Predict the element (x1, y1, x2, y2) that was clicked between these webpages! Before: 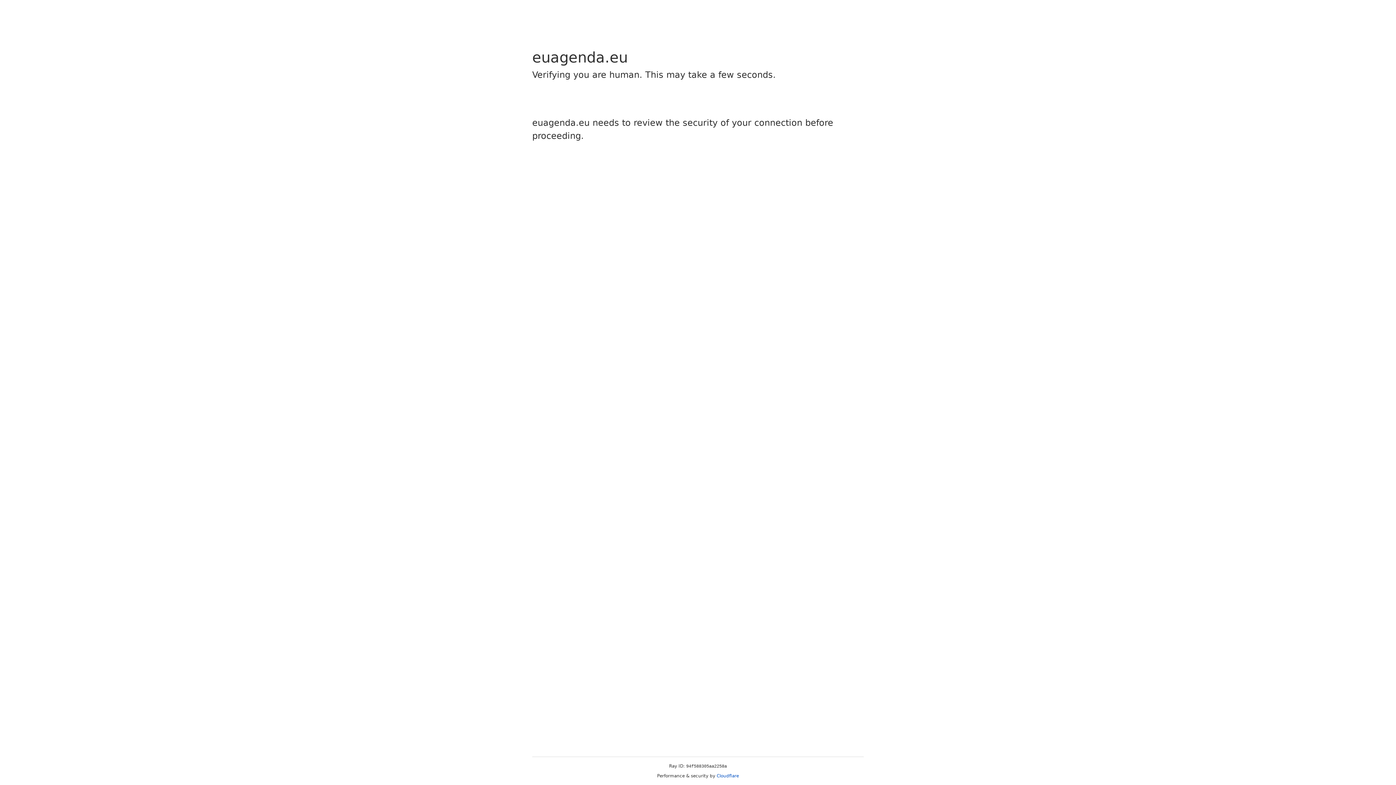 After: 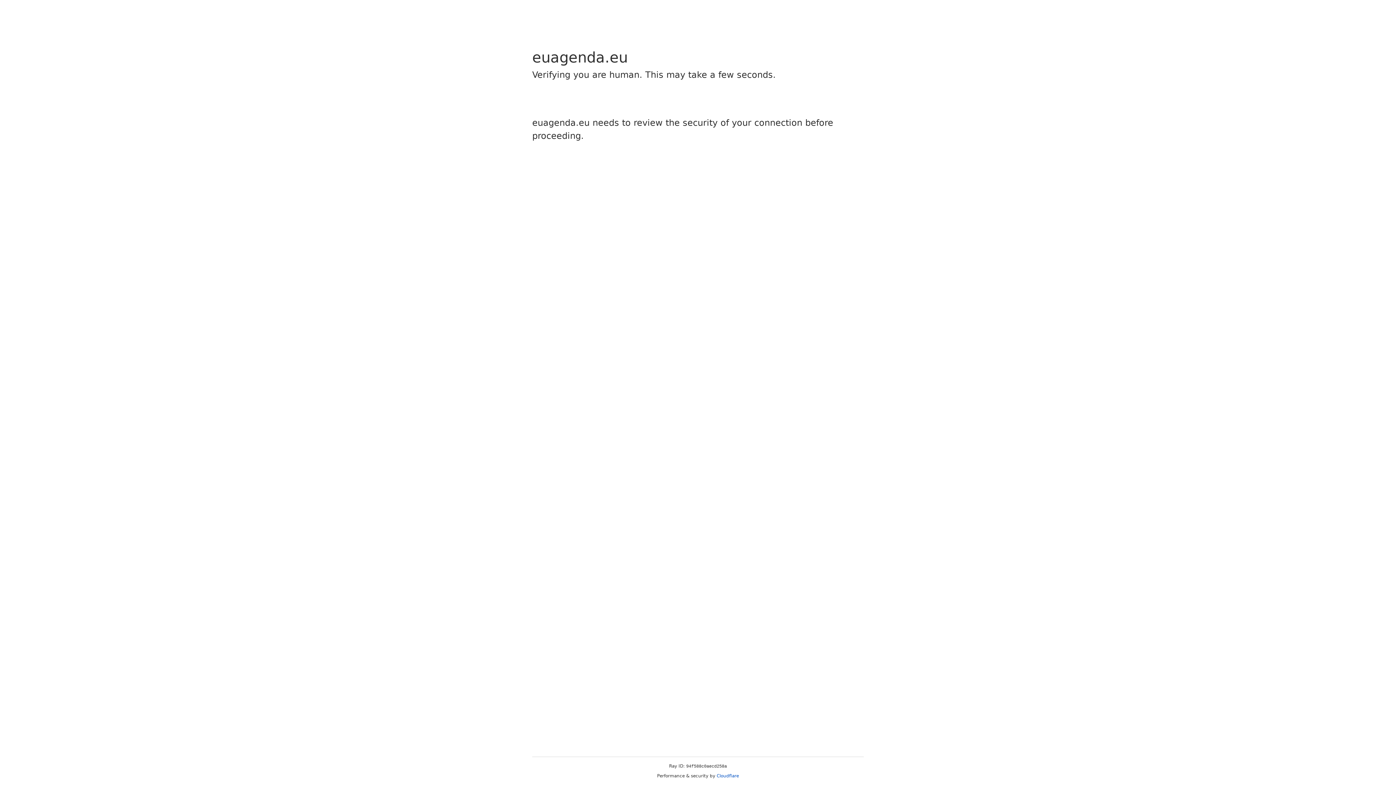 Action: bbox: (716, 773, 739, 778) label: Cloudflare